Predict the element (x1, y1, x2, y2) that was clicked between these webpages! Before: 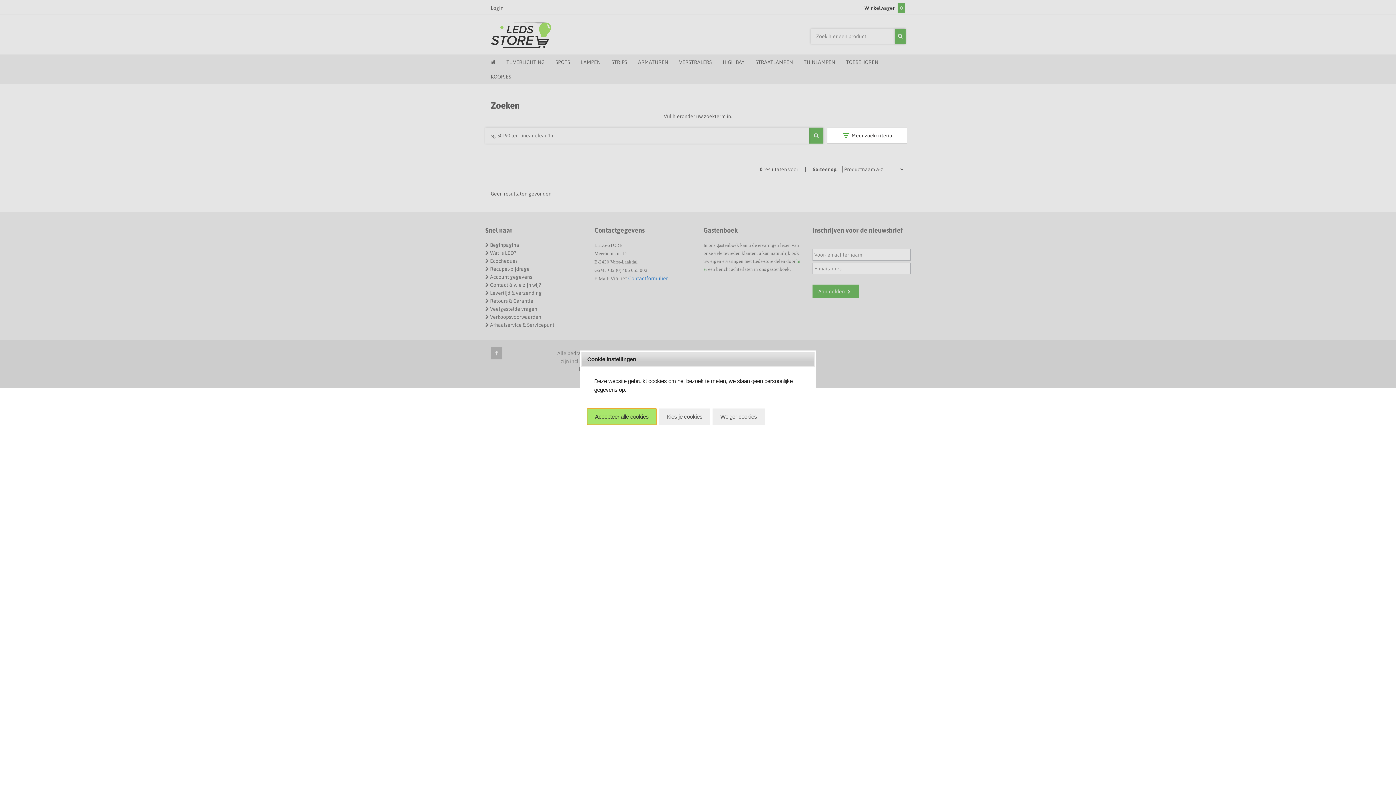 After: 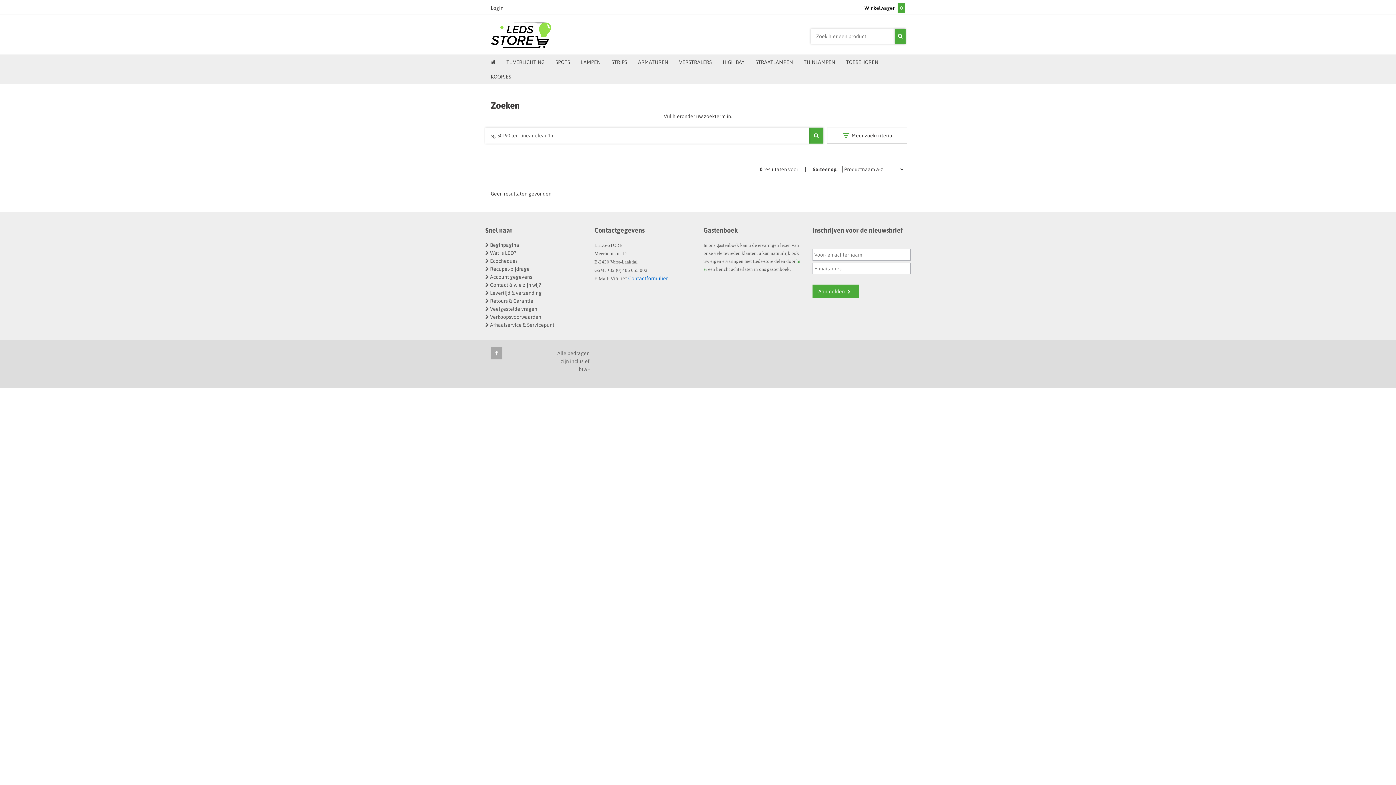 Action: label: Weiger cookies bbox: (712, 408, 765, 425)